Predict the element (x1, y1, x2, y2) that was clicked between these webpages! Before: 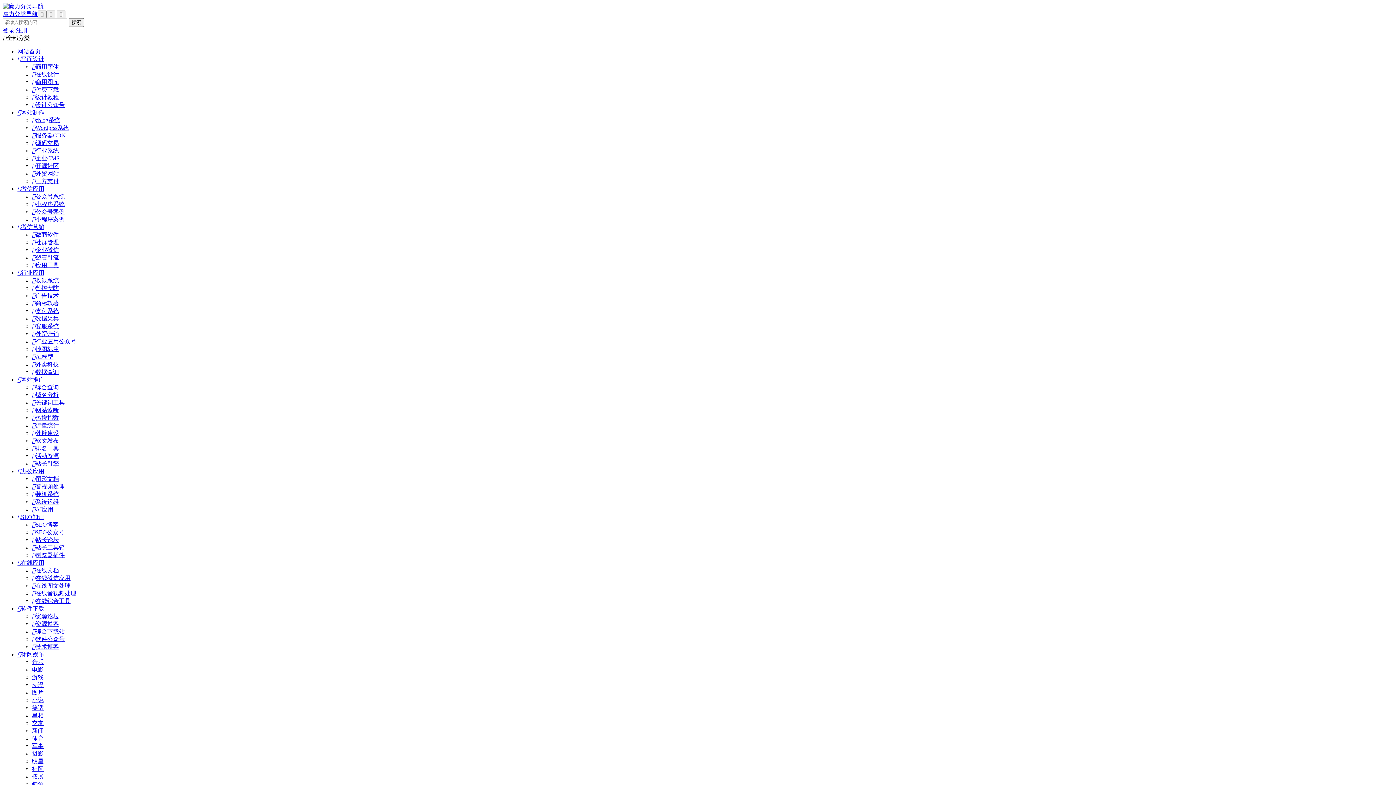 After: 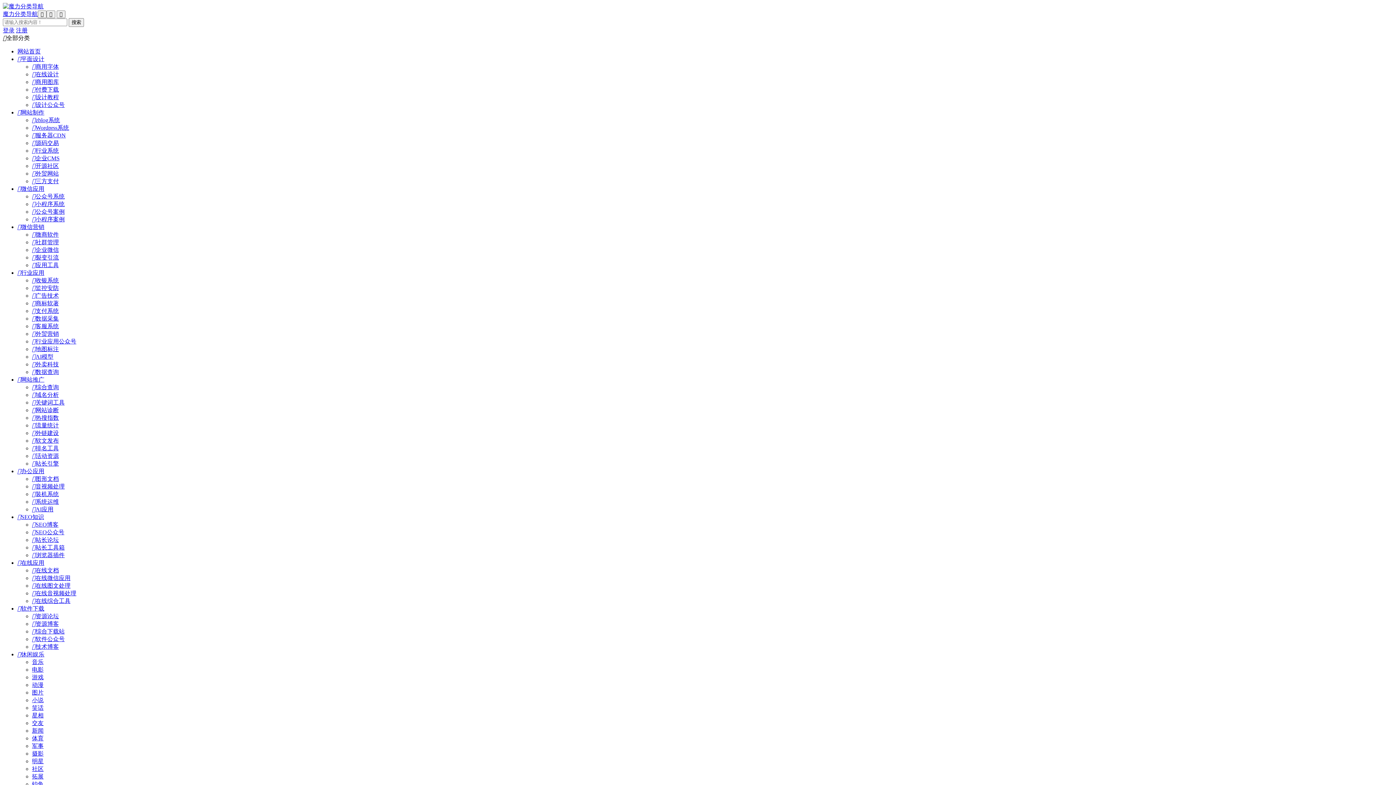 Action: bbox: (32, 101, 64, 108) label: 设计公众号